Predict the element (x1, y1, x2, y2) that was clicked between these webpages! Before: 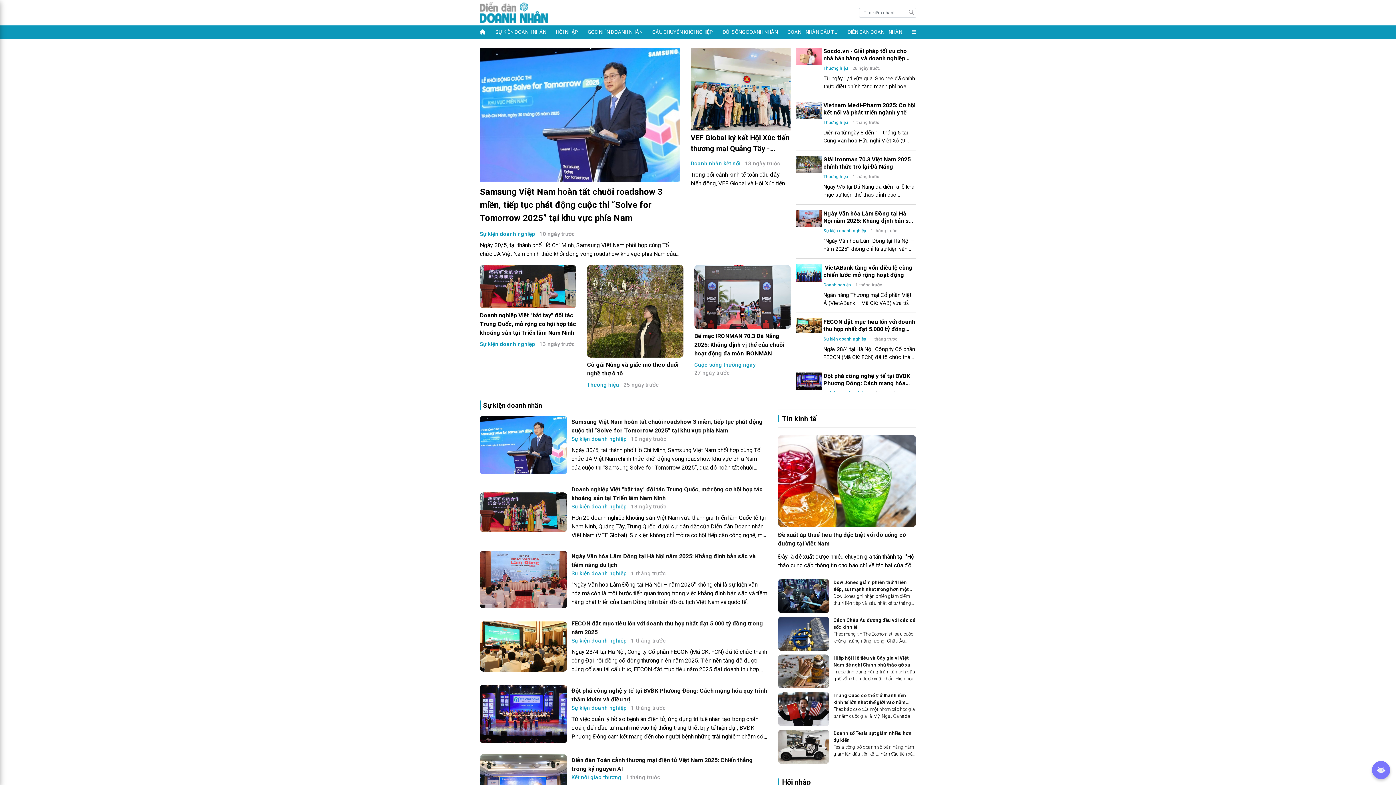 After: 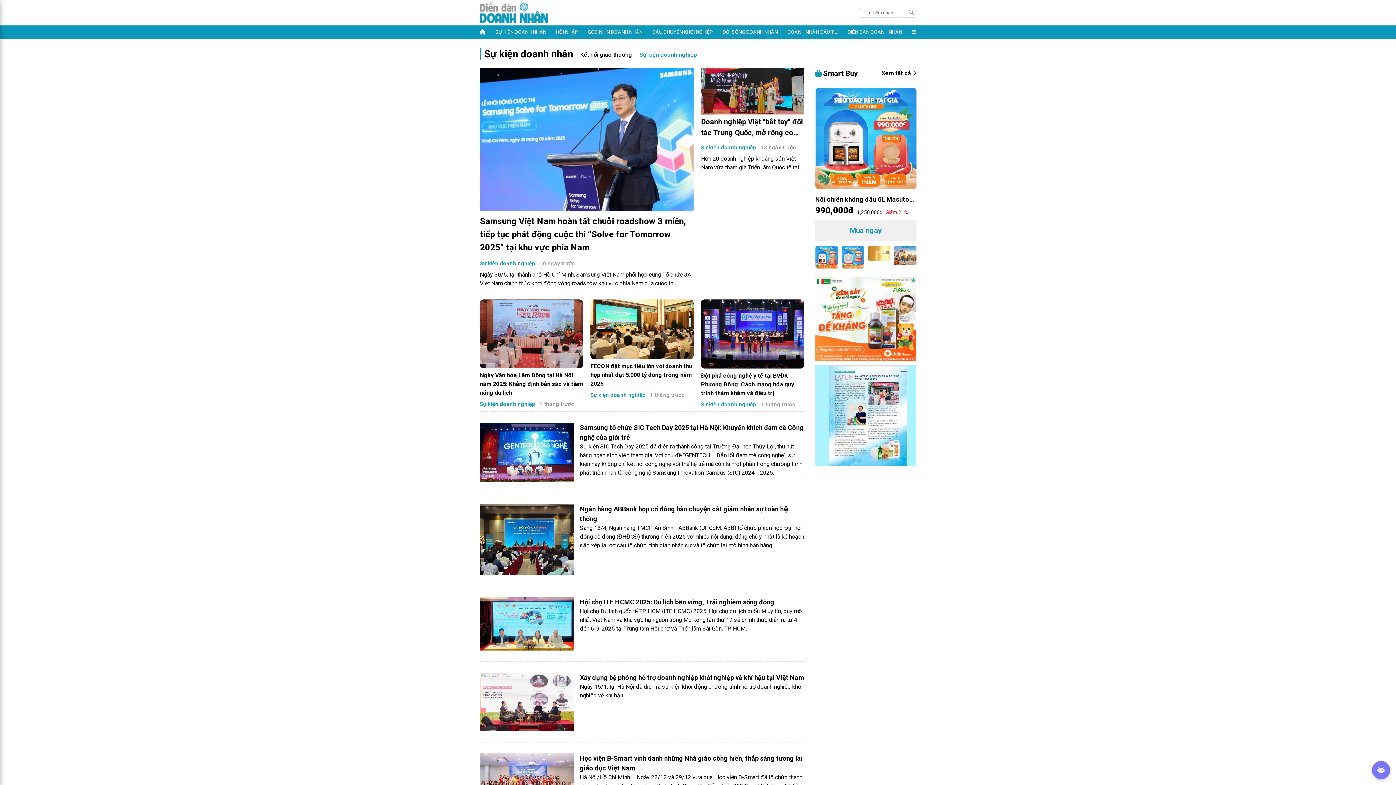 Action: bbox: (571, 569, 626, 577) label: Sự kiện doanh nghiệp